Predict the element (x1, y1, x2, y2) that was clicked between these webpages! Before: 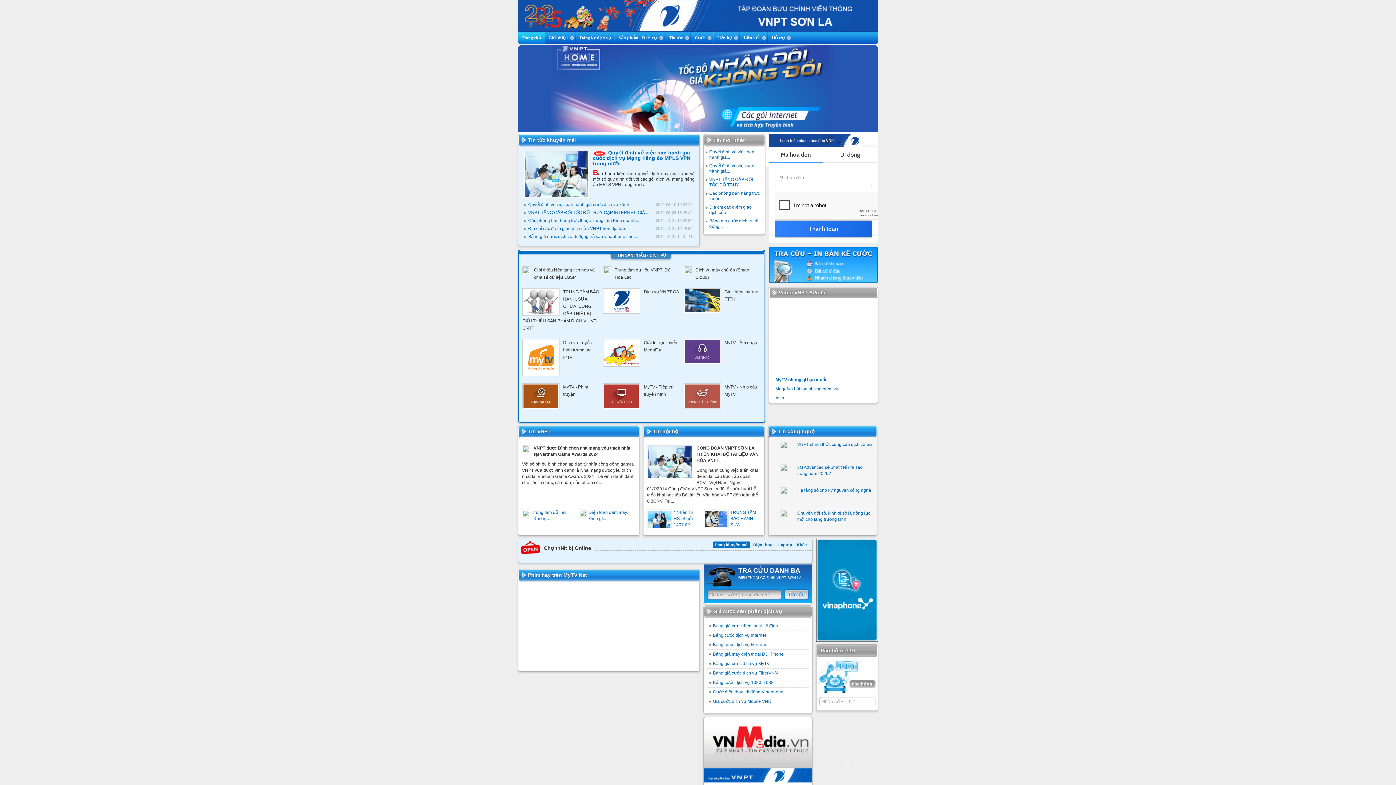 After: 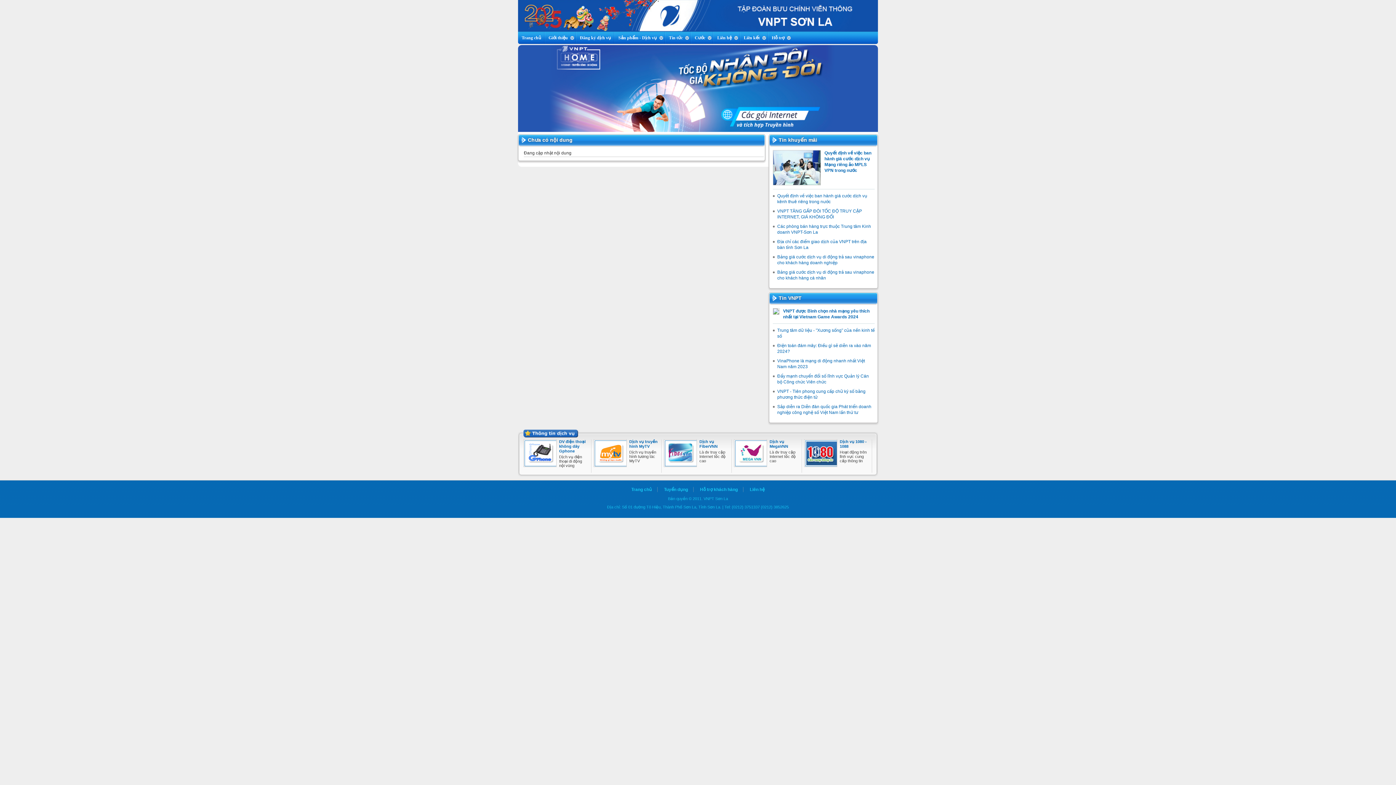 Action: bbox: (713, 661, 769, 666) label: Bảng giá cước dịch vụ MyTV